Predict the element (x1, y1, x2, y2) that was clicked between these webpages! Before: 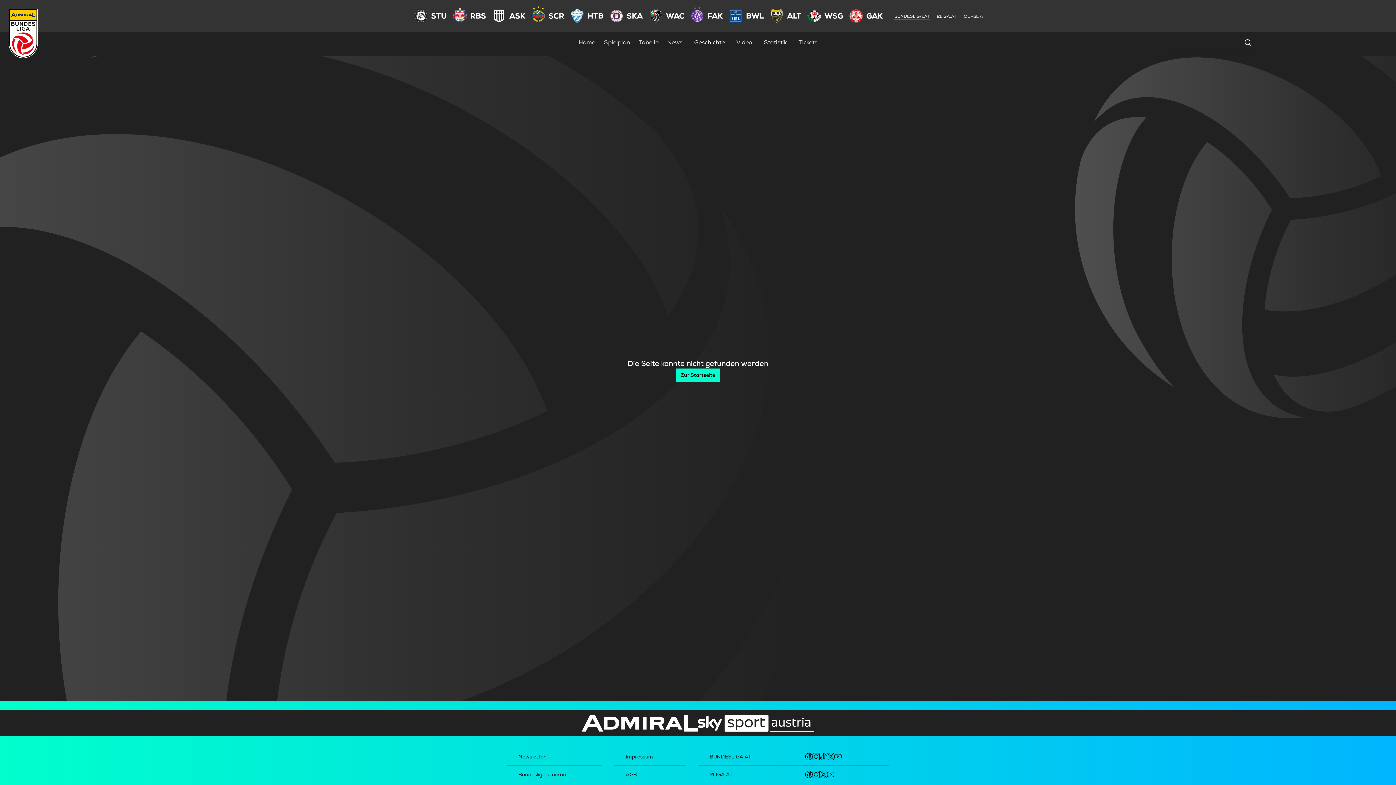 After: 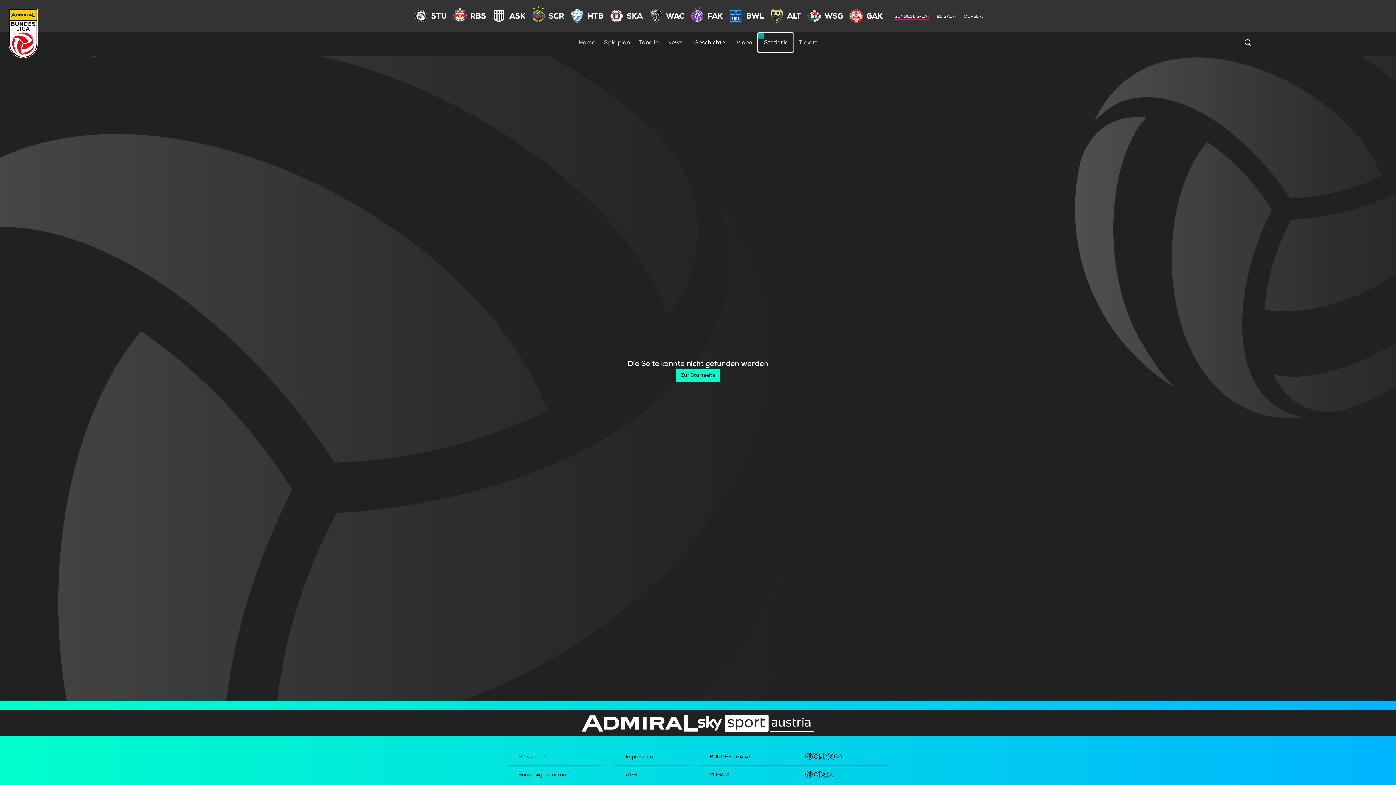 Action: bbox: (758, 33, 792, 51) label: Statistik